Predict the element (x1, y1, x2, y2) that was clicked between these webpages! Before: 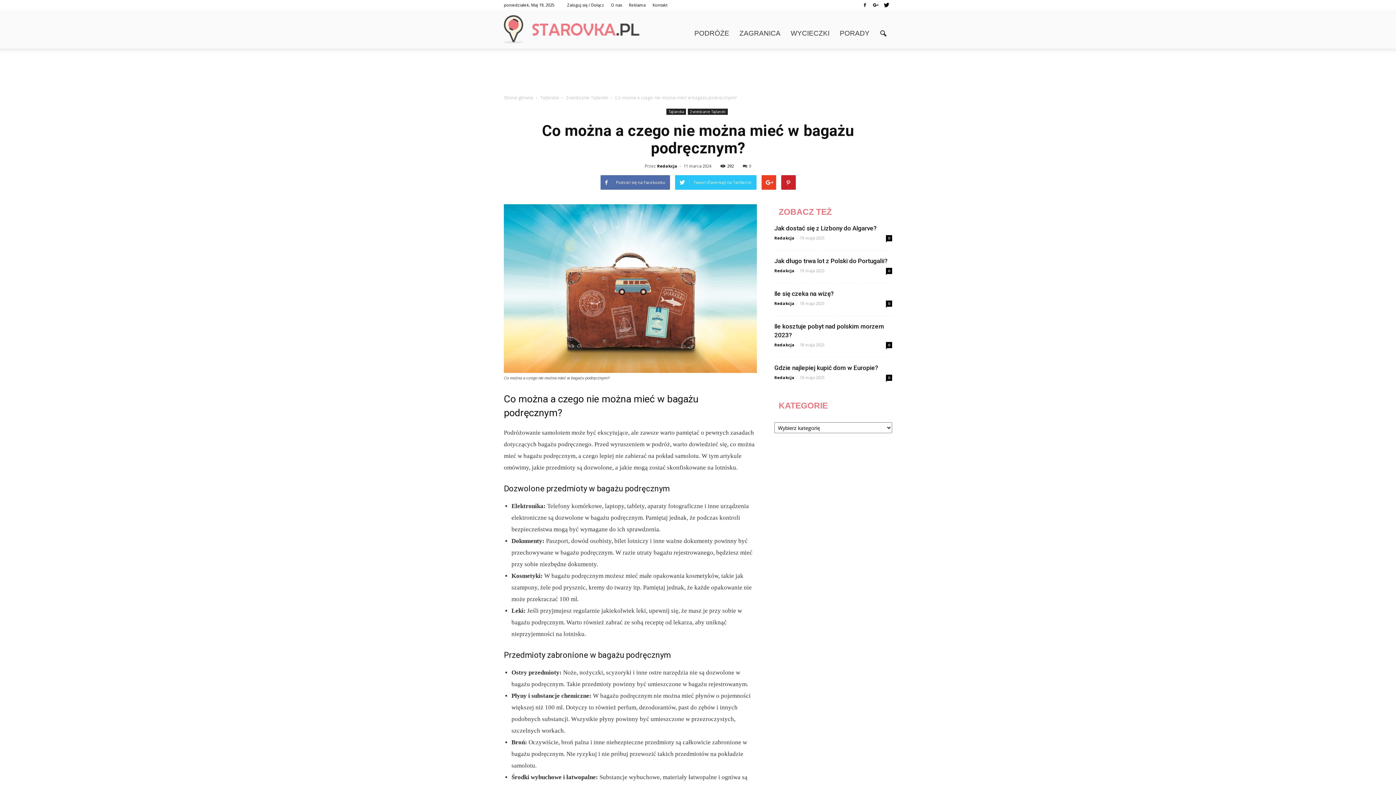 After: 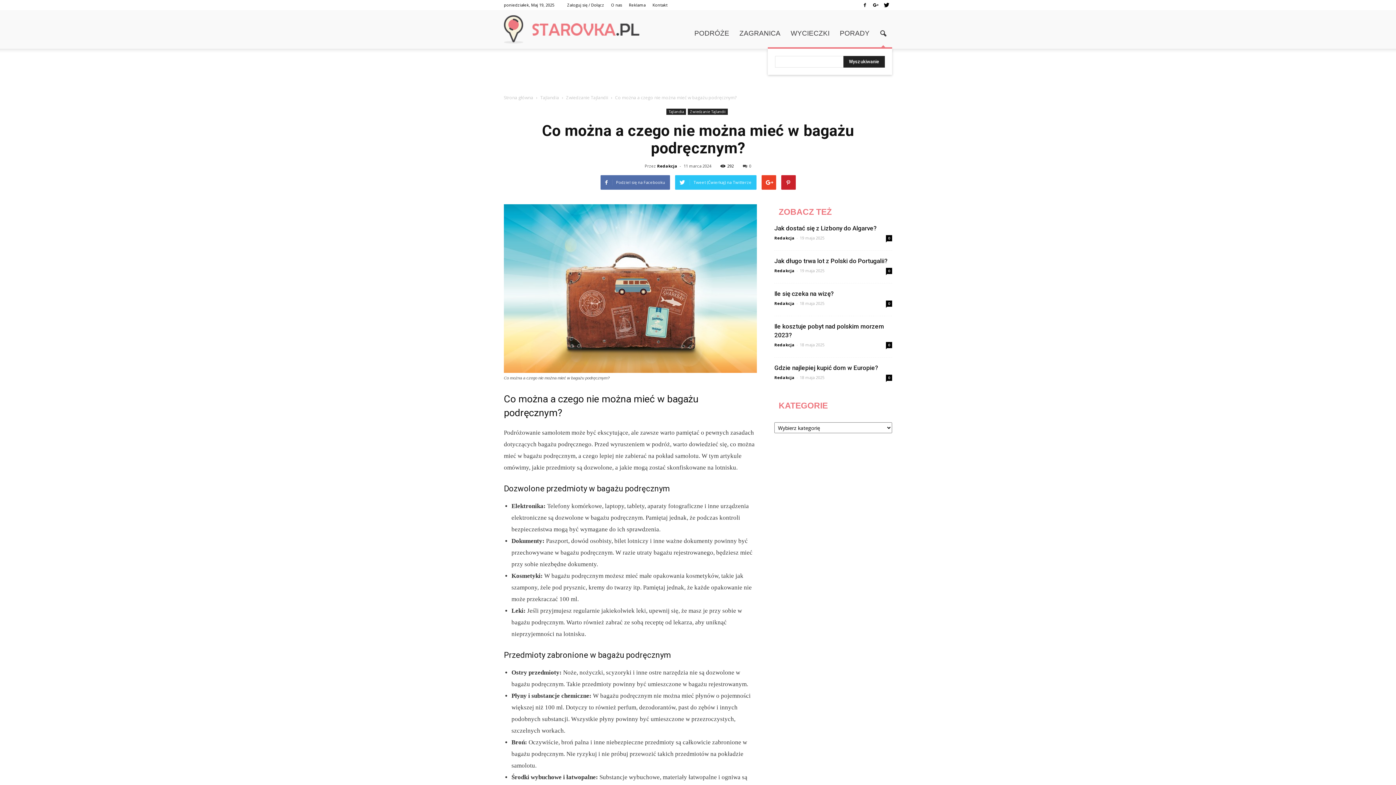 Action: bbox: (874, 25, 892, 42)